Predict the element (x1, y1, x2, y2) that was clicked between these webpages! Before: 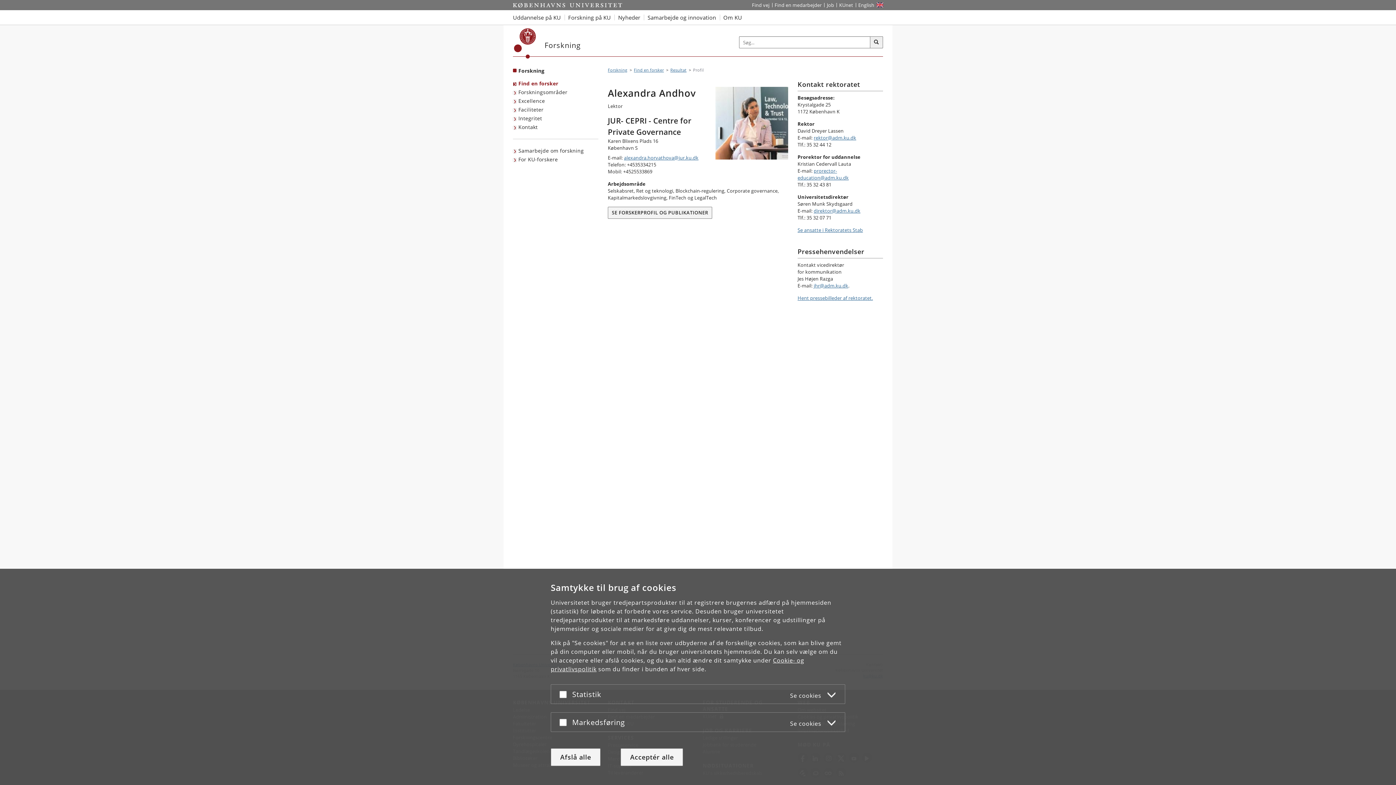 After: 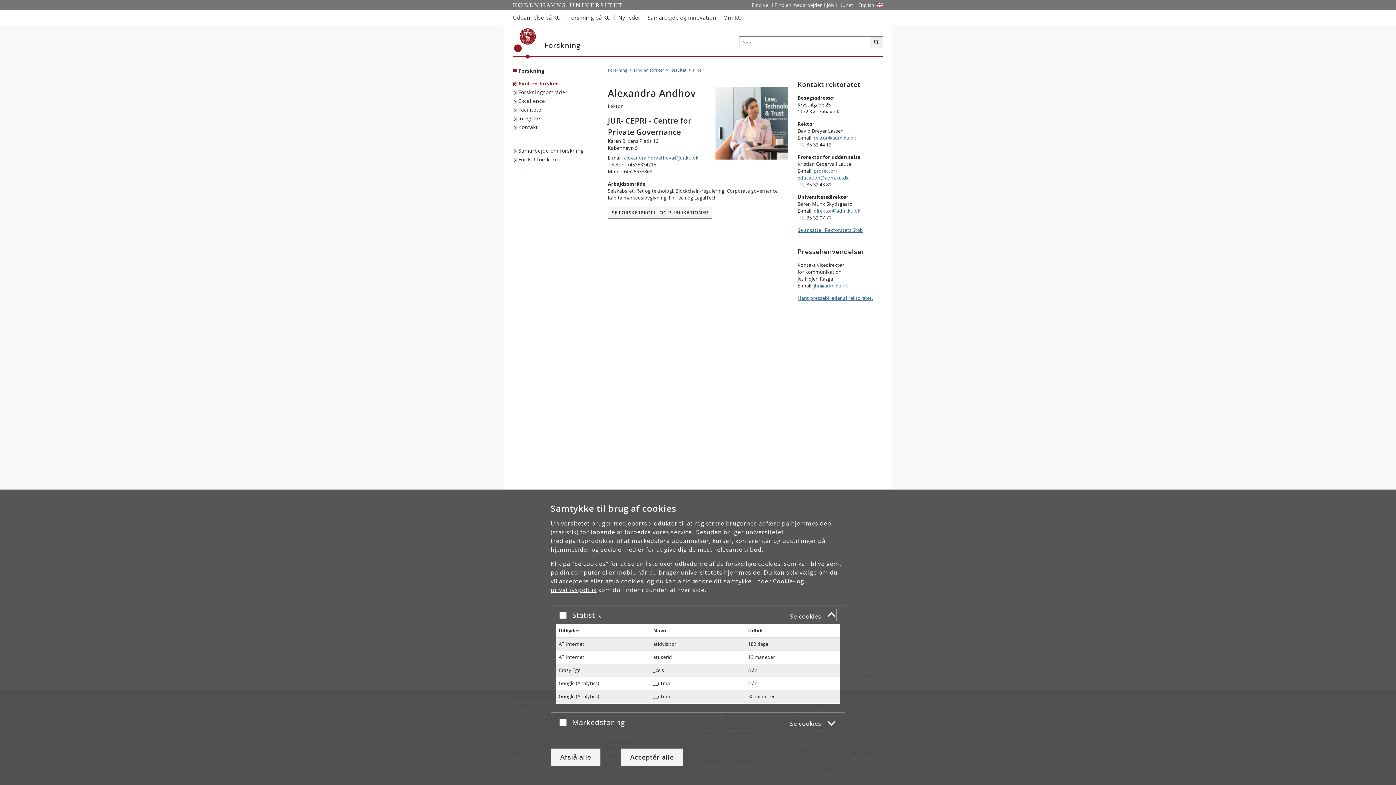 Action: bbox: (572, 688, 836, 700) label: Statistik
Se cookies